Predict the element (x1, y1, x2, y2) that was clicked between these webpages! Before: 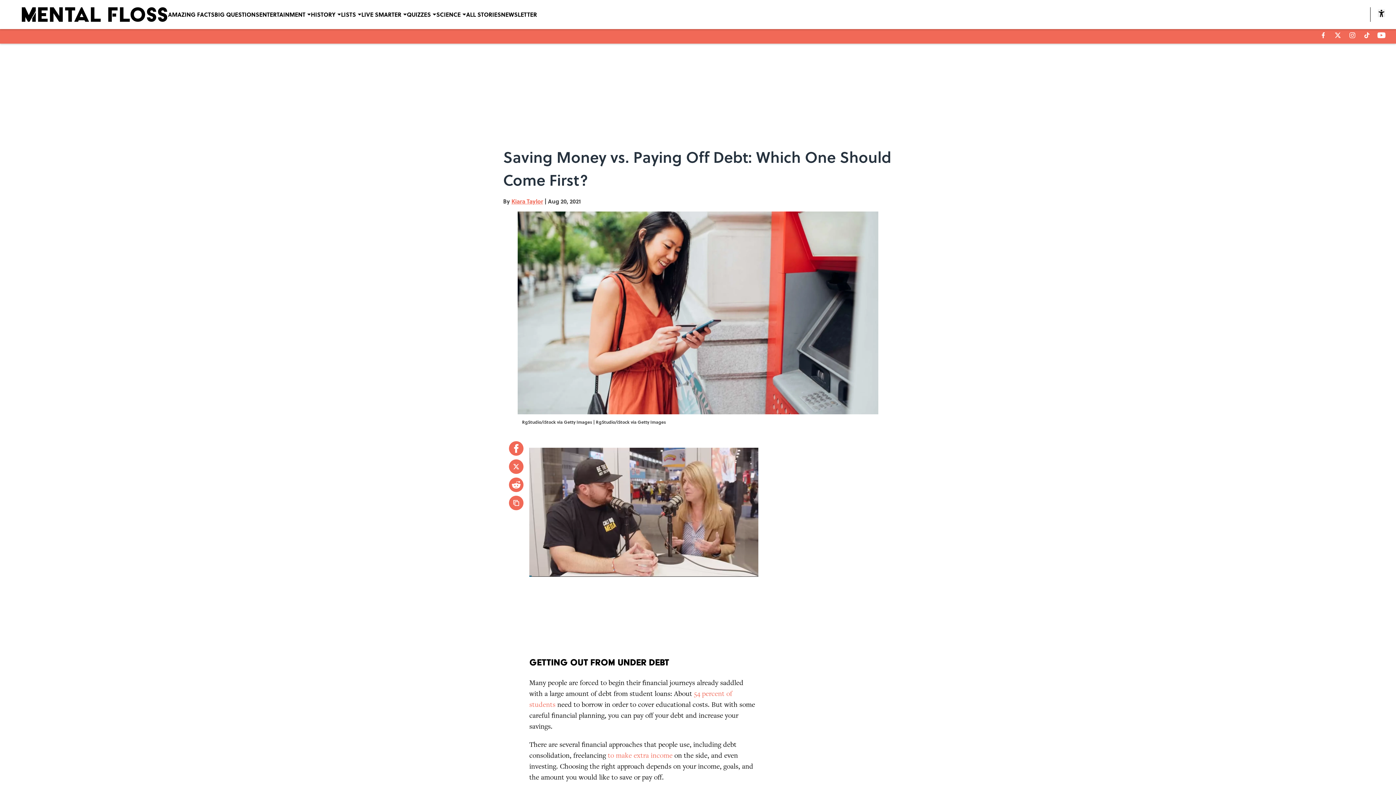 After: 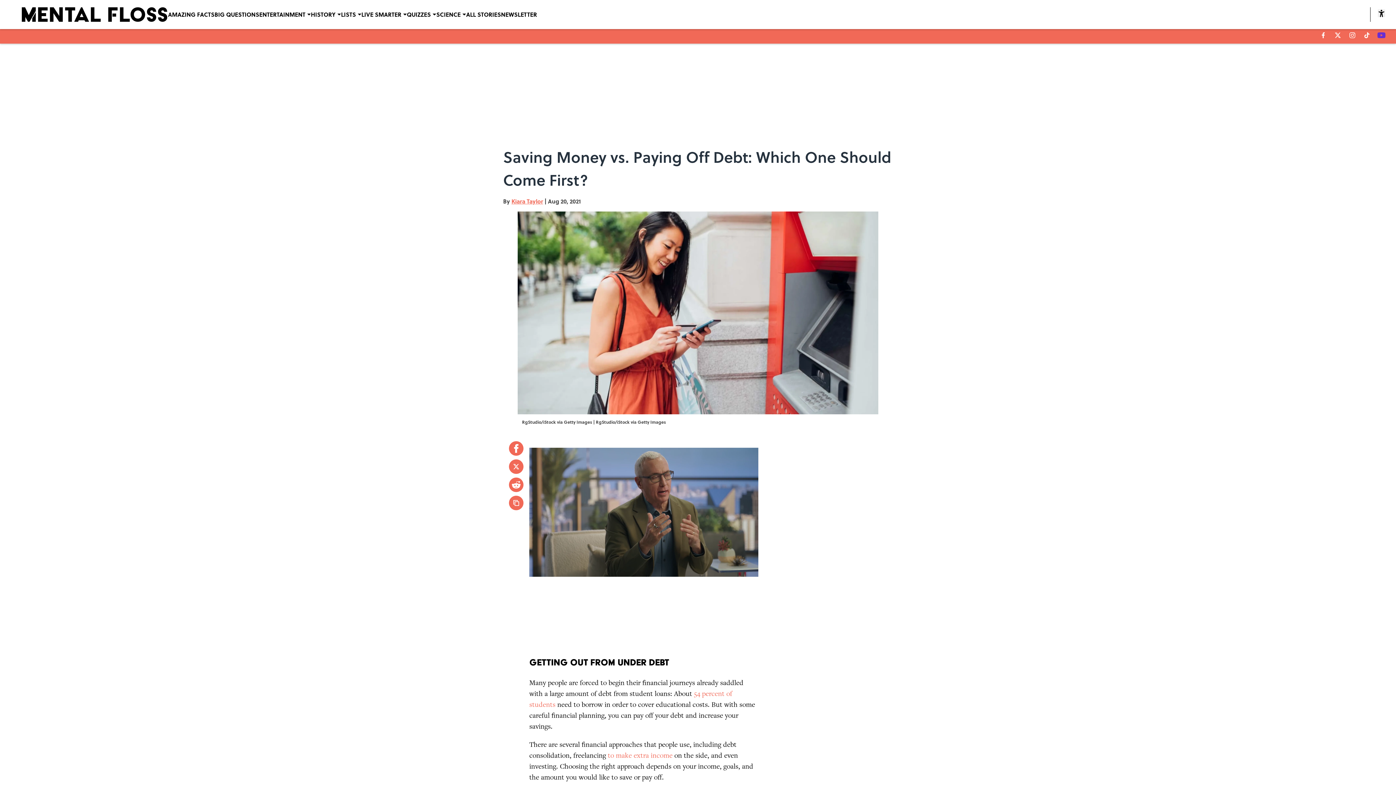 Action: label: youtube bbox: (1377, 32, 1385, 38)